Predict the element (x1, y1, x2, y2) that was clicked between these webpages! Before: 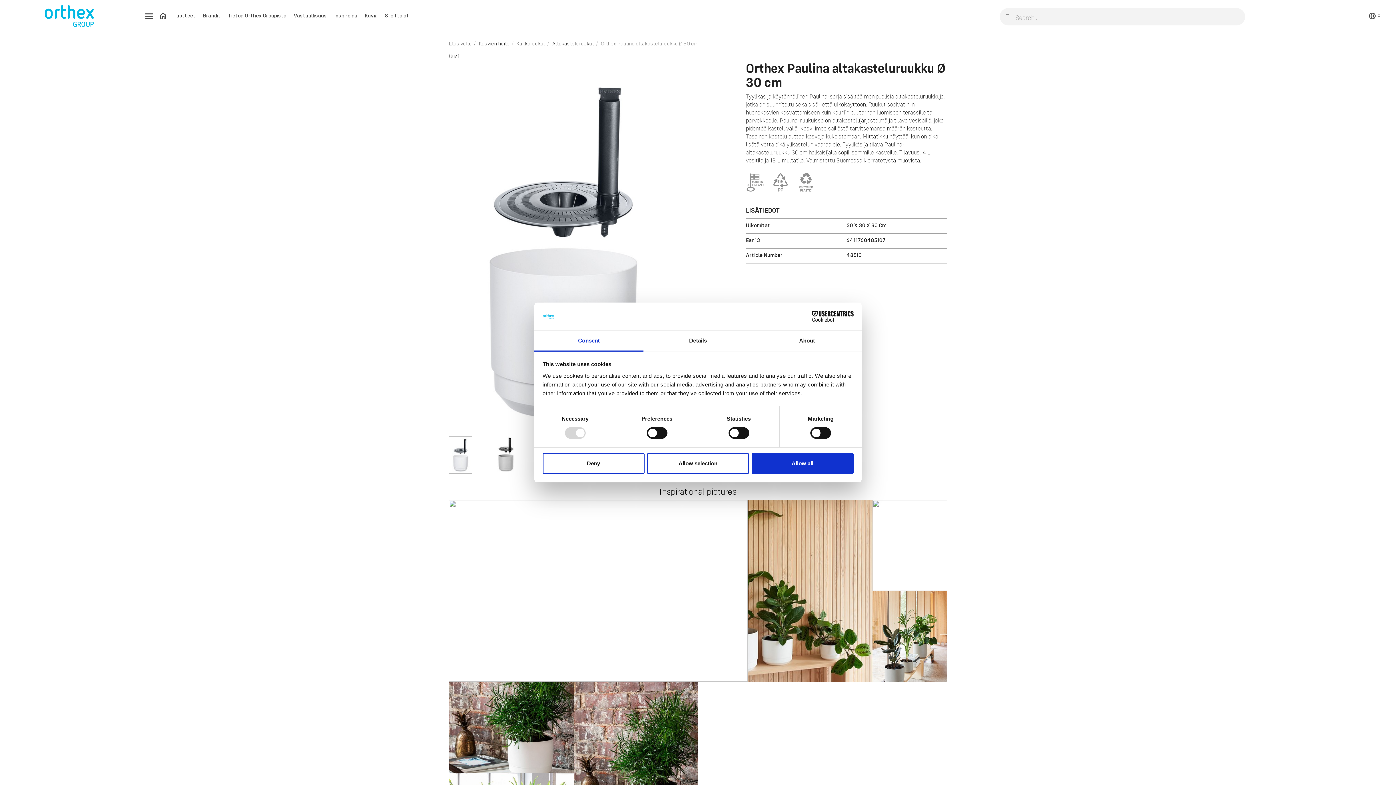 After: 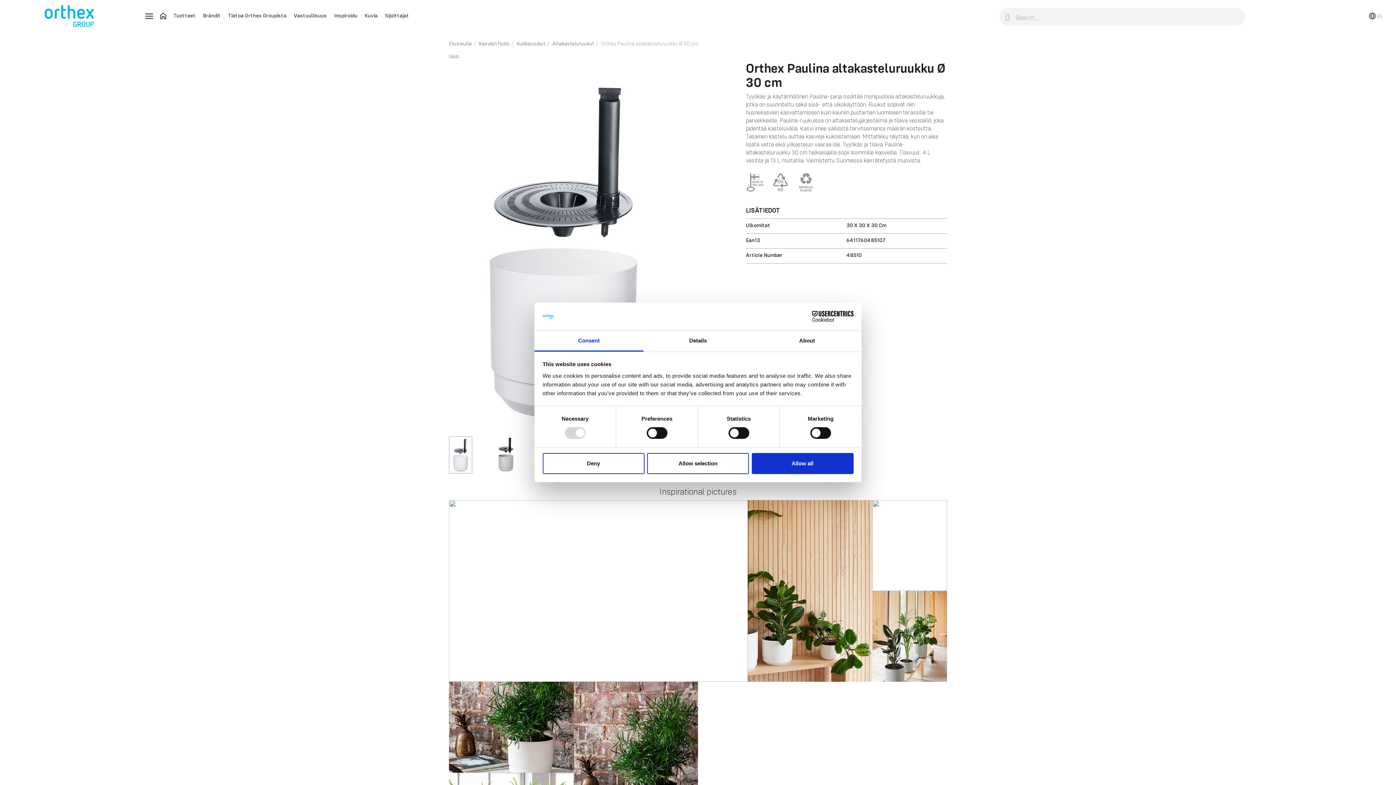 Action: bbox: (872, 591, 947, 682)